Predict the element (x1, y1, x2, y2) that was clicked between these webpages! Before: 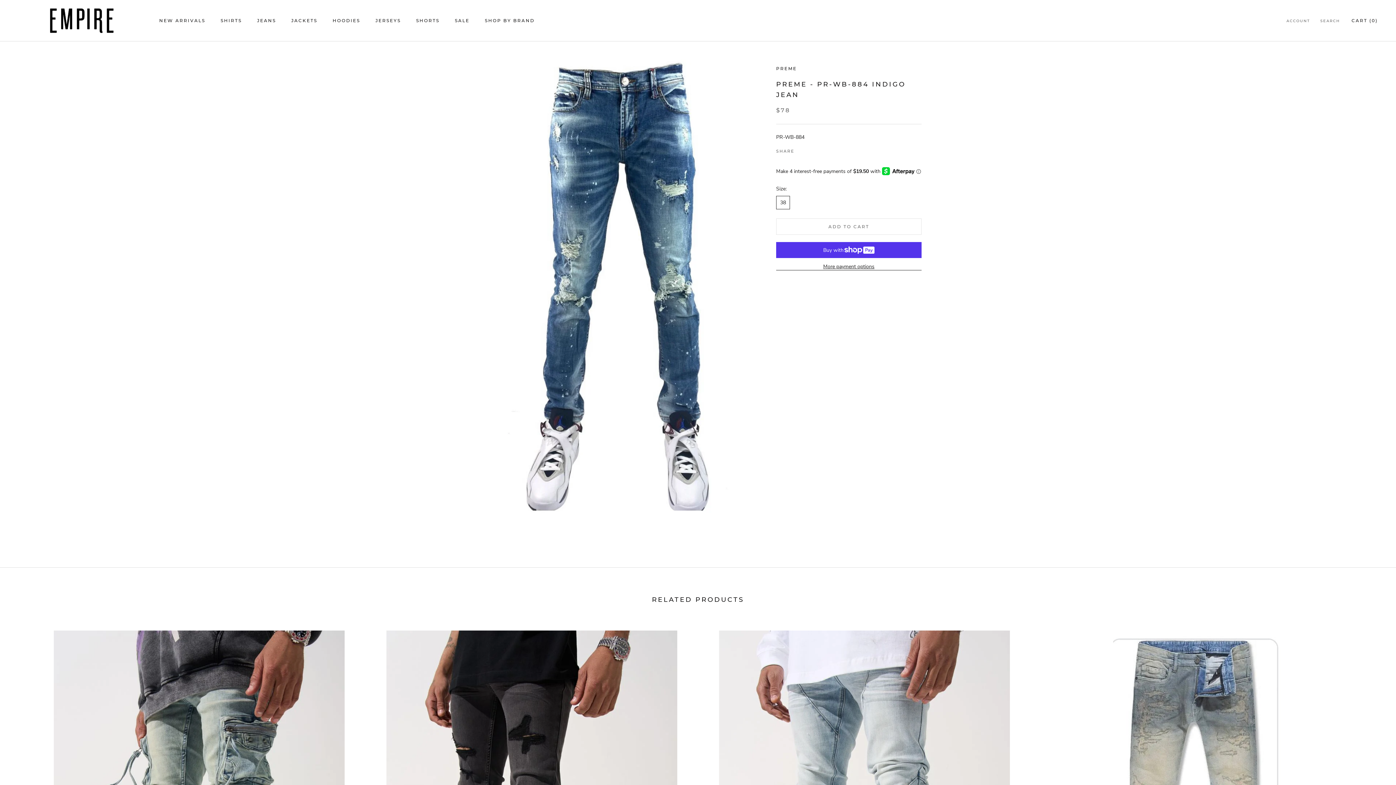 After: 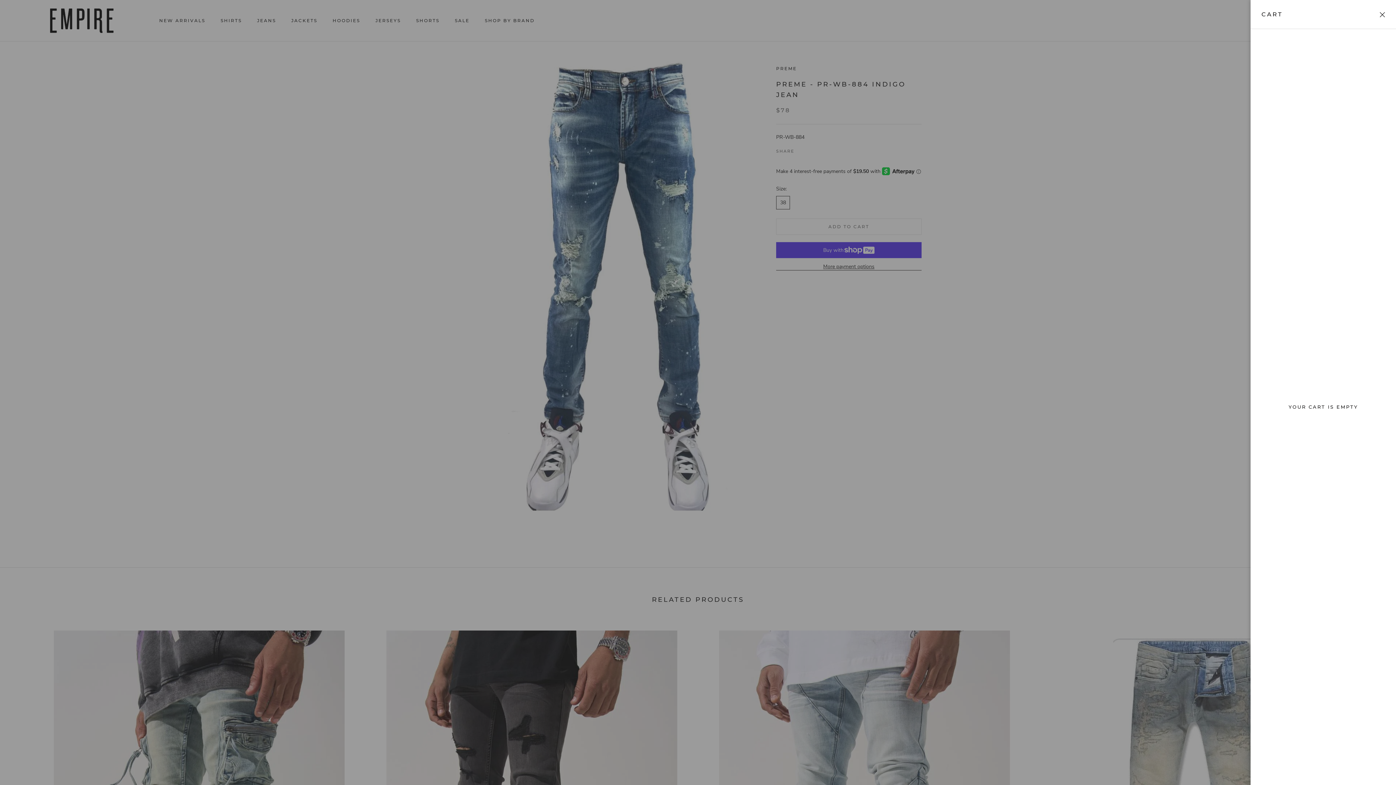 Action: label: Open cart bbox: (1351, 17, 1378, 23)